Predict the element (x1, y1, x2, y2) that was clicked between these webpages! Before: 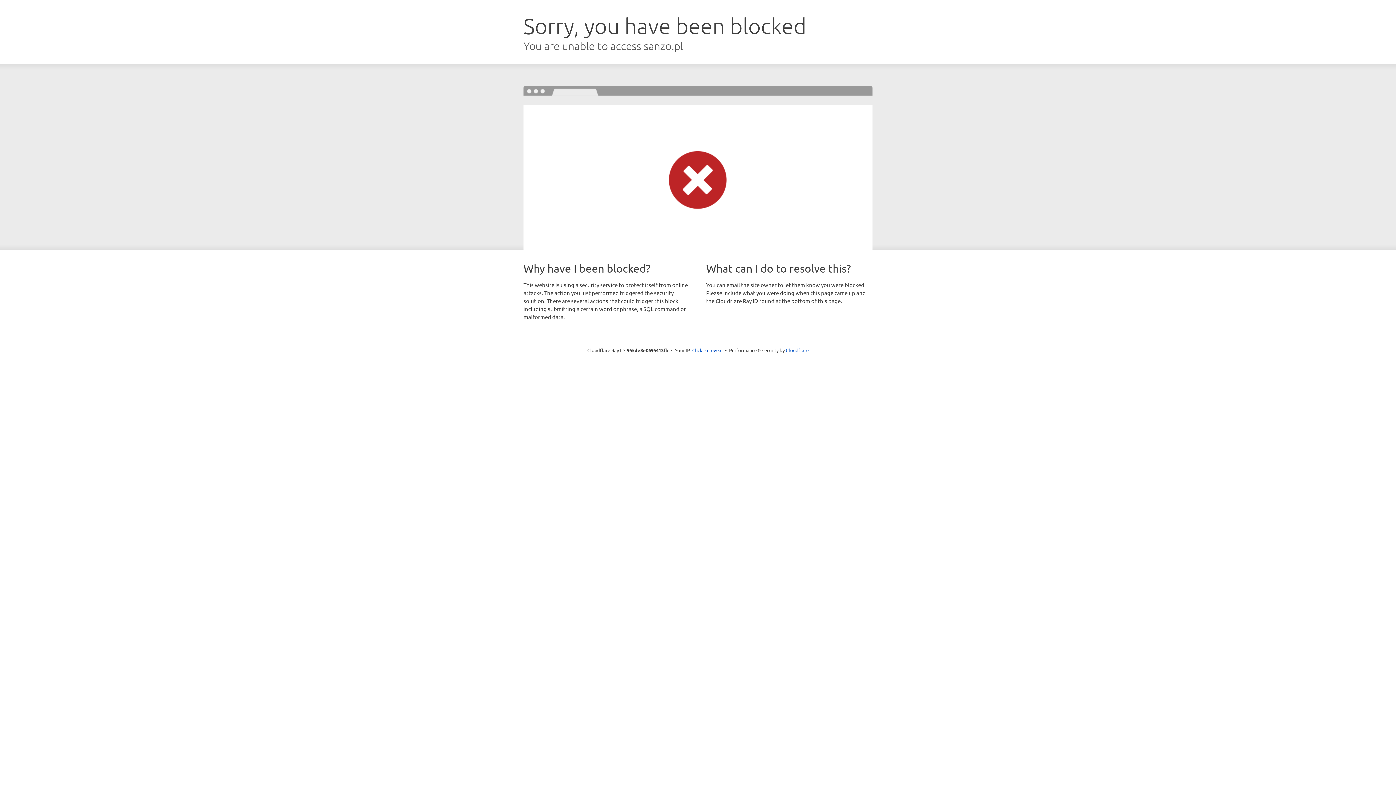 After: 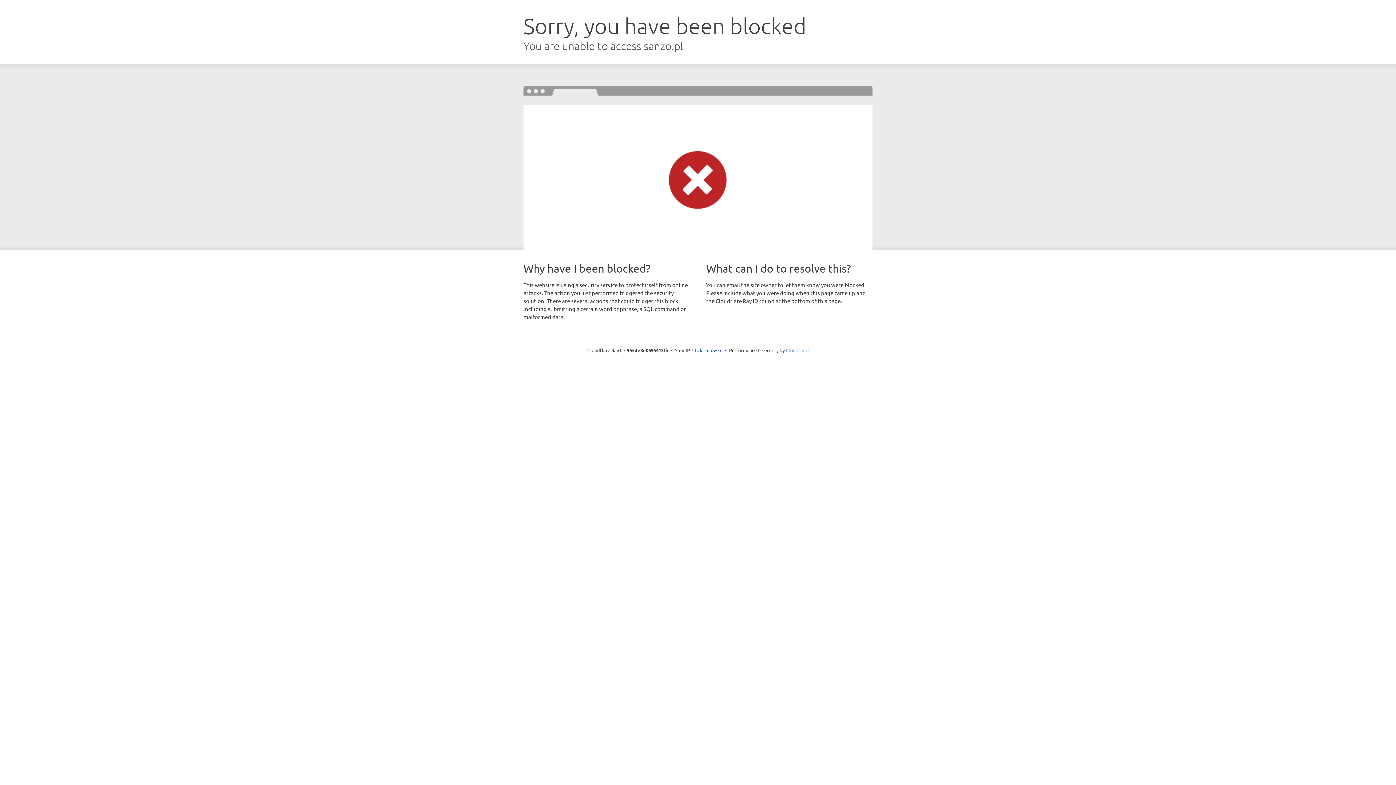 Action: label: Cloudflare bbox: (786, 347, 808, 353)